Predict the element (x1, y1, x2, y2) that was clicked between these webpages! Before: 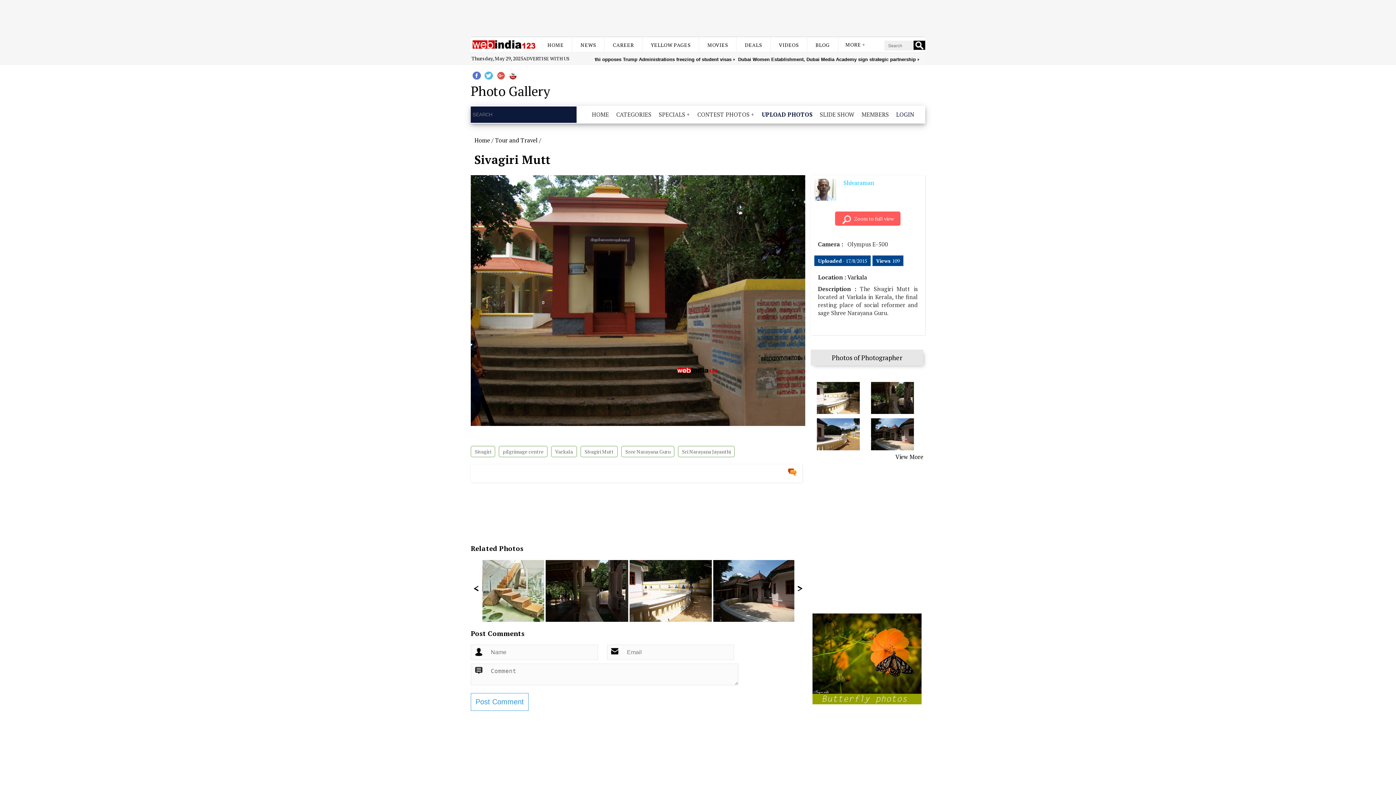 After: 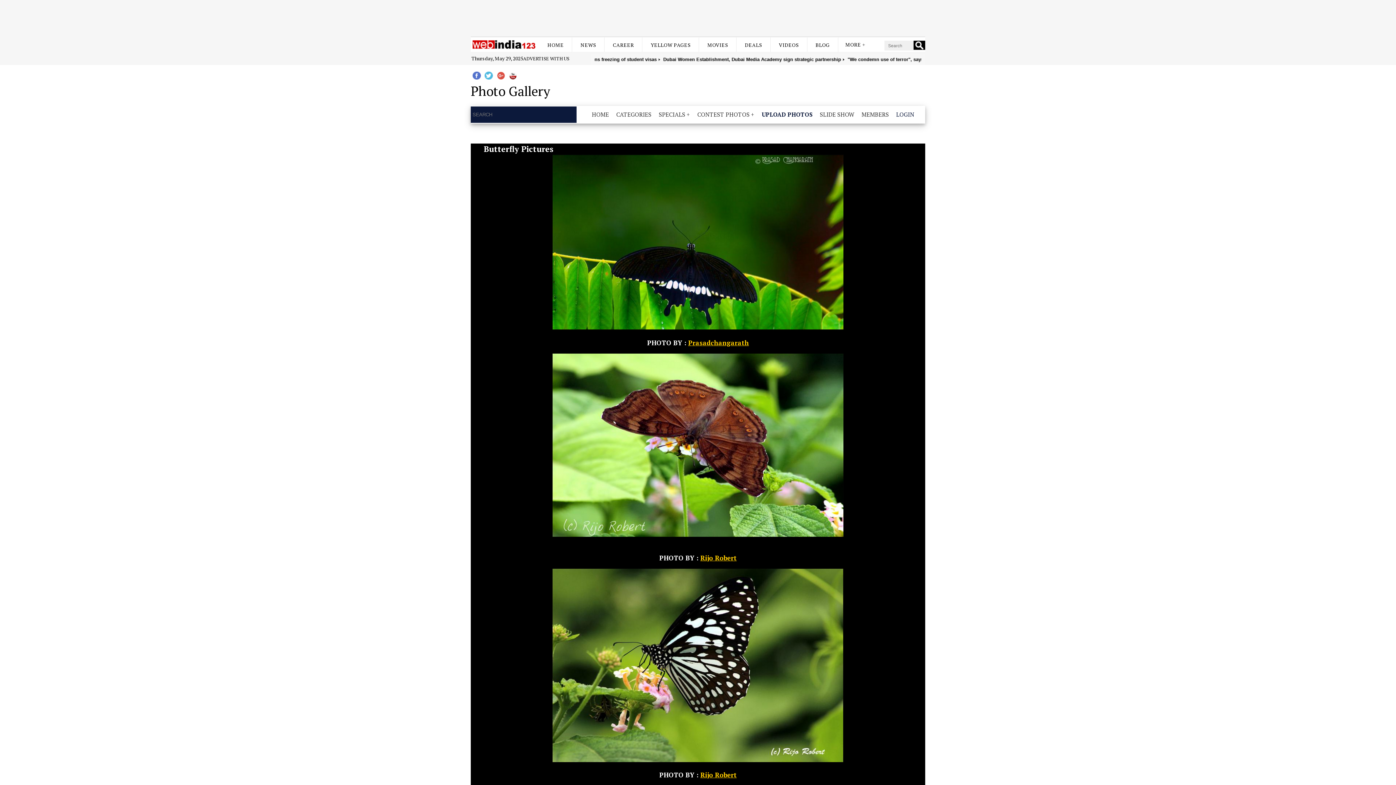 Action: bbox: (812, 698, 921, 706)